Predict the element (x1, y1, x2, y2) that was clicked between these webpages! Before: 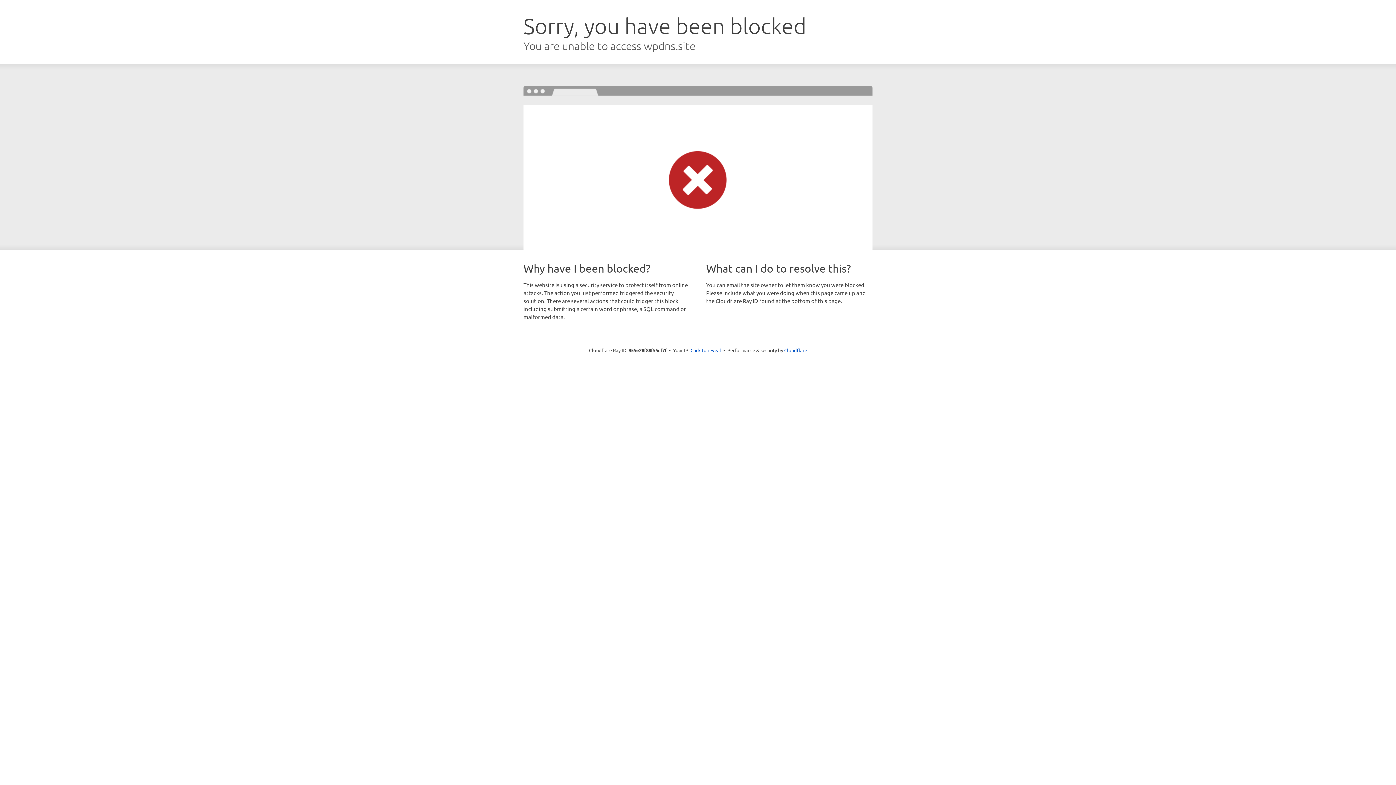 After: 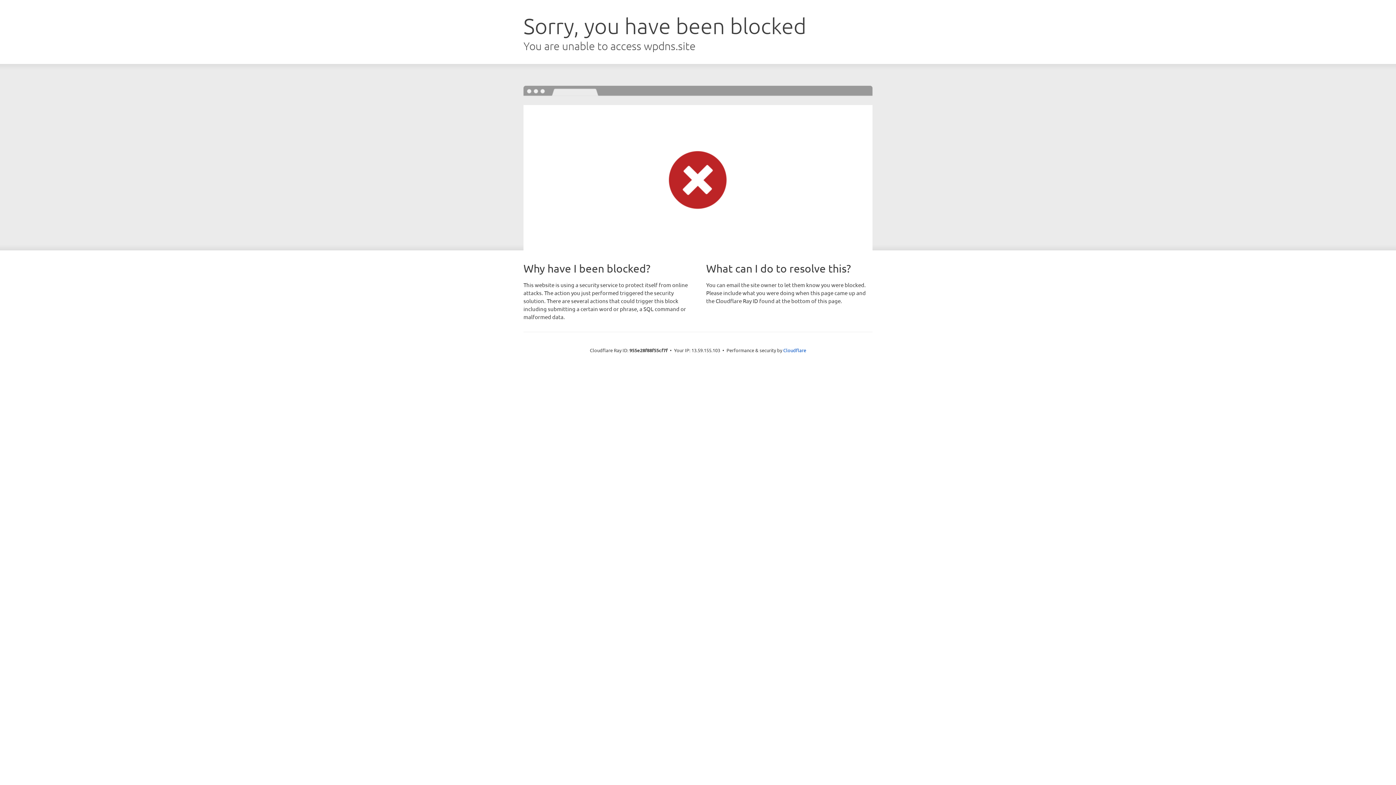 Action: label: Click to reveal bbox: (690, 346, 721, 353)